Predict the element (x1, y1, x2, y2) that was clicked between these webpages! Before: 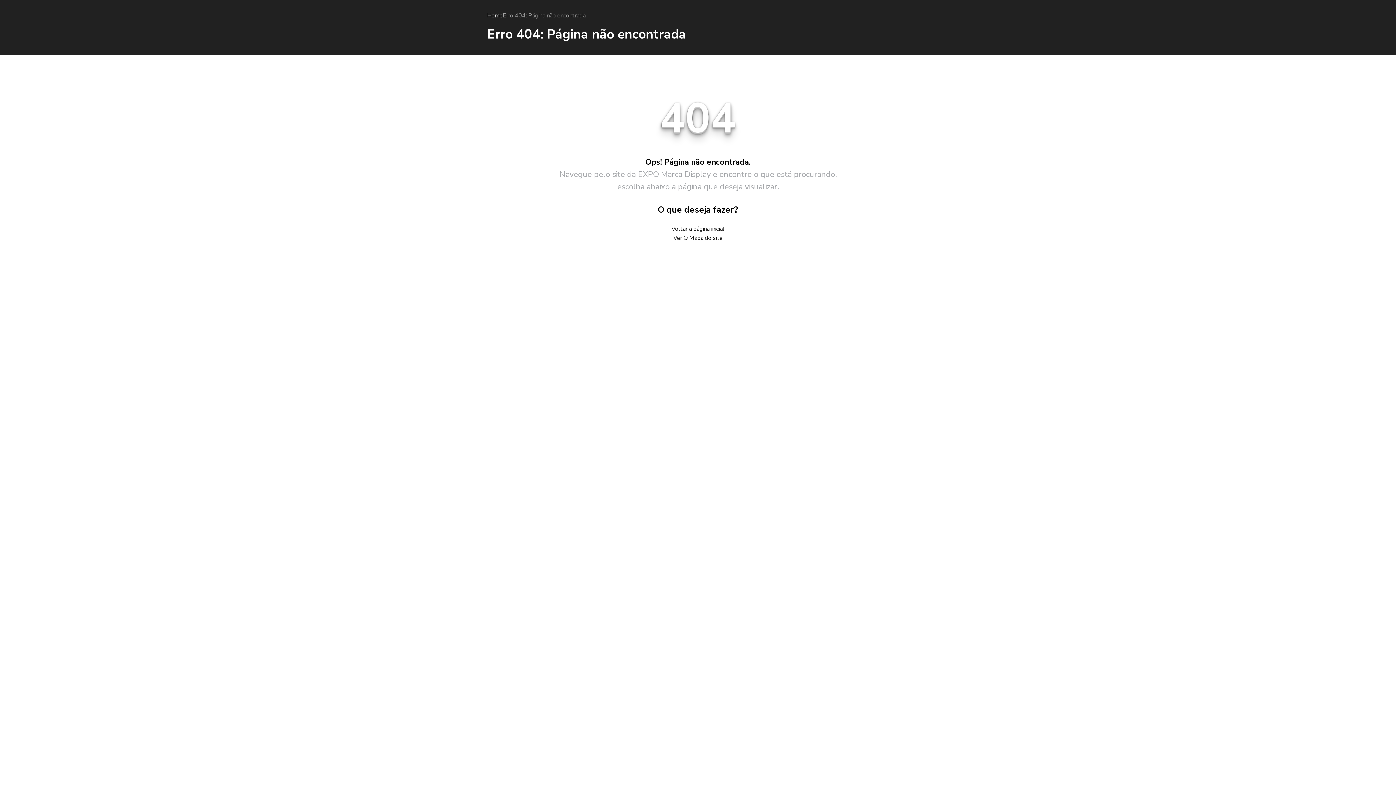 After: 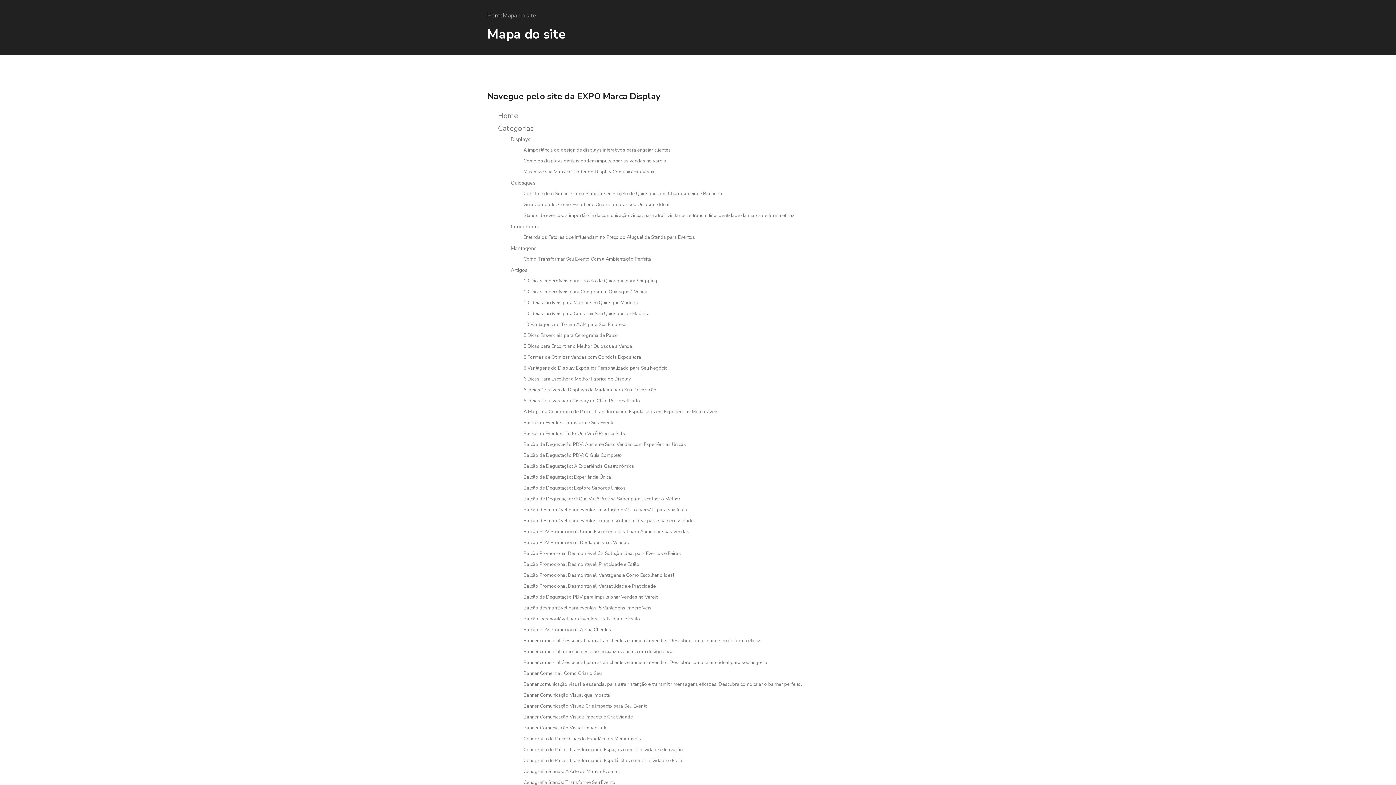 Action: bbox: (487, 233, 909, 242) label: Ver O Mapa do site